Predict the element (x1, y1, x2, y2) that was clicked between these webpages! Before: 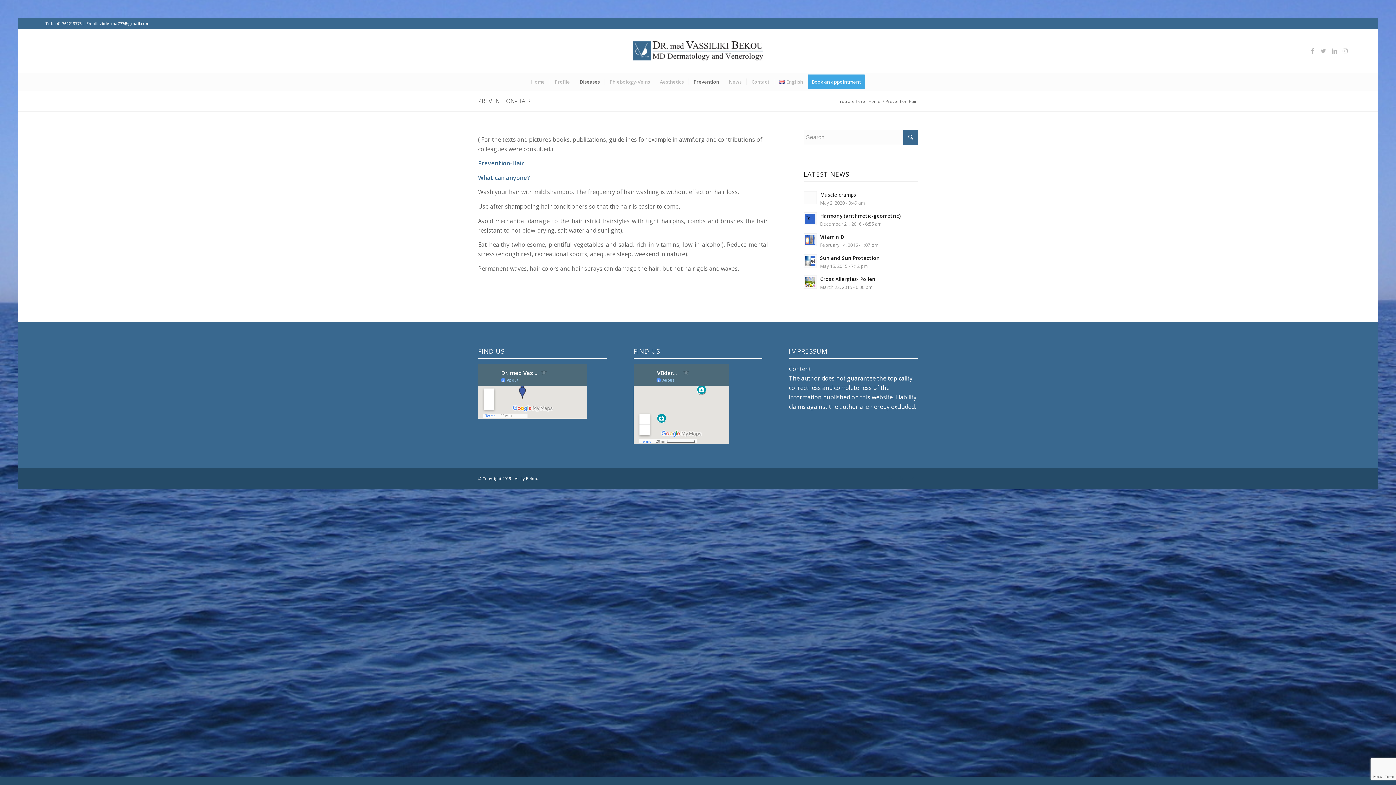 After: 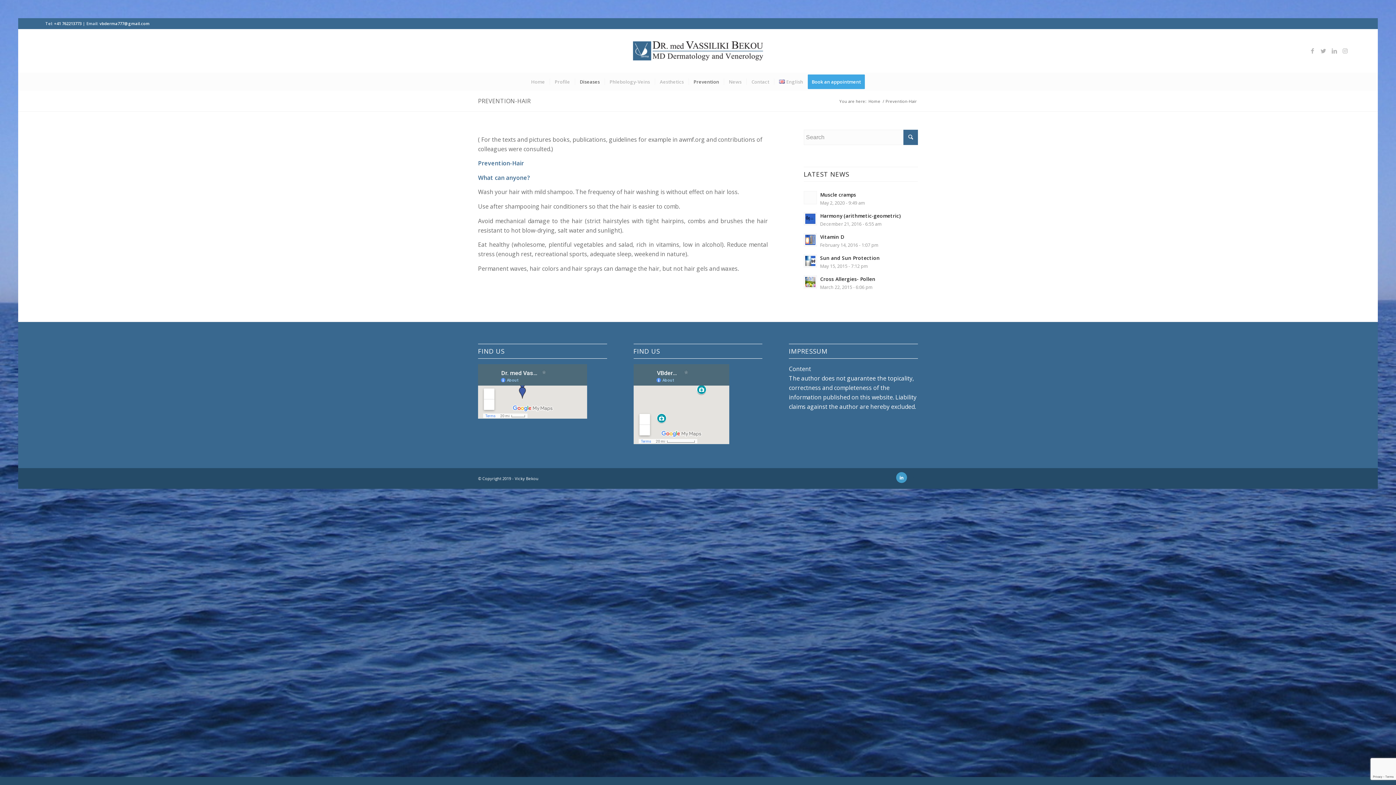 Action: label: Link to LinkedIn bbox: (896, 472, 907, 483)